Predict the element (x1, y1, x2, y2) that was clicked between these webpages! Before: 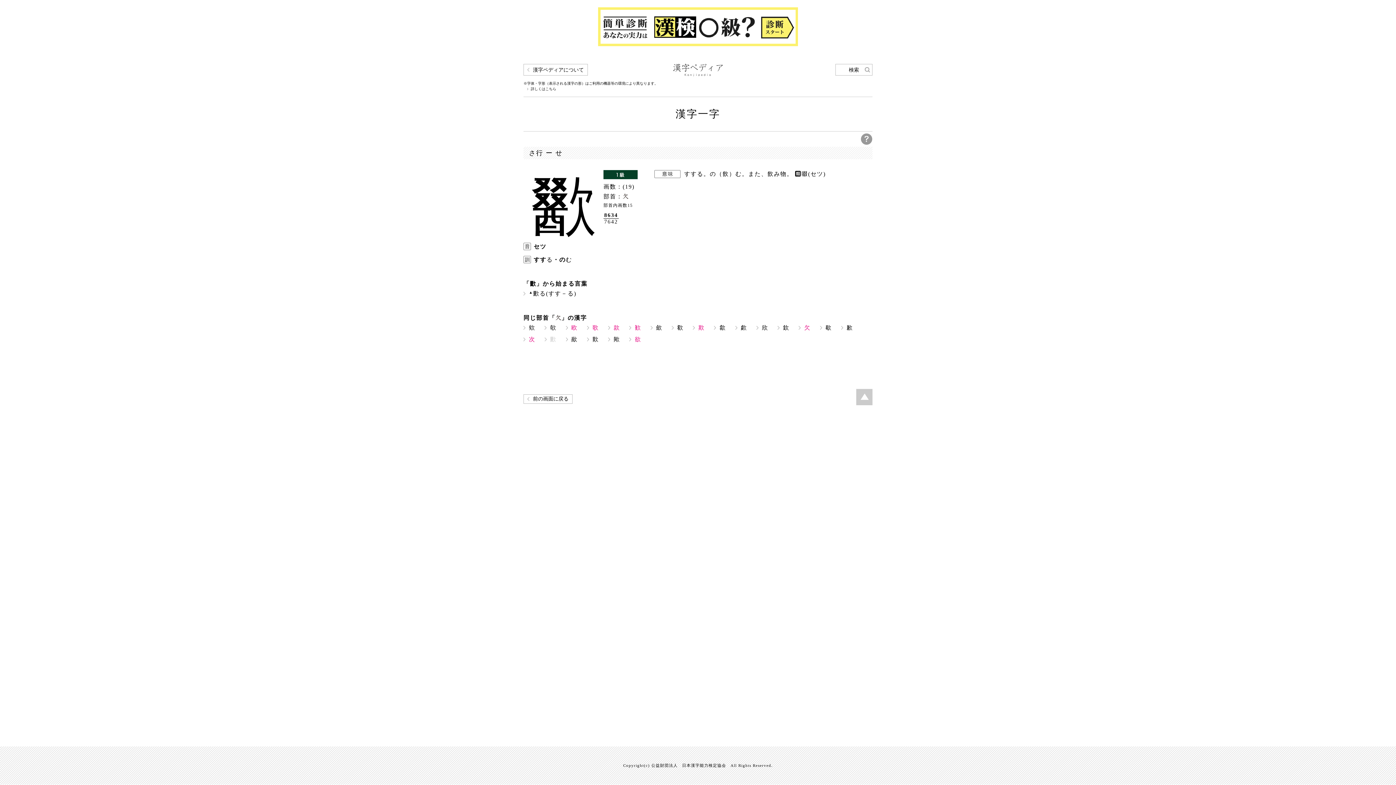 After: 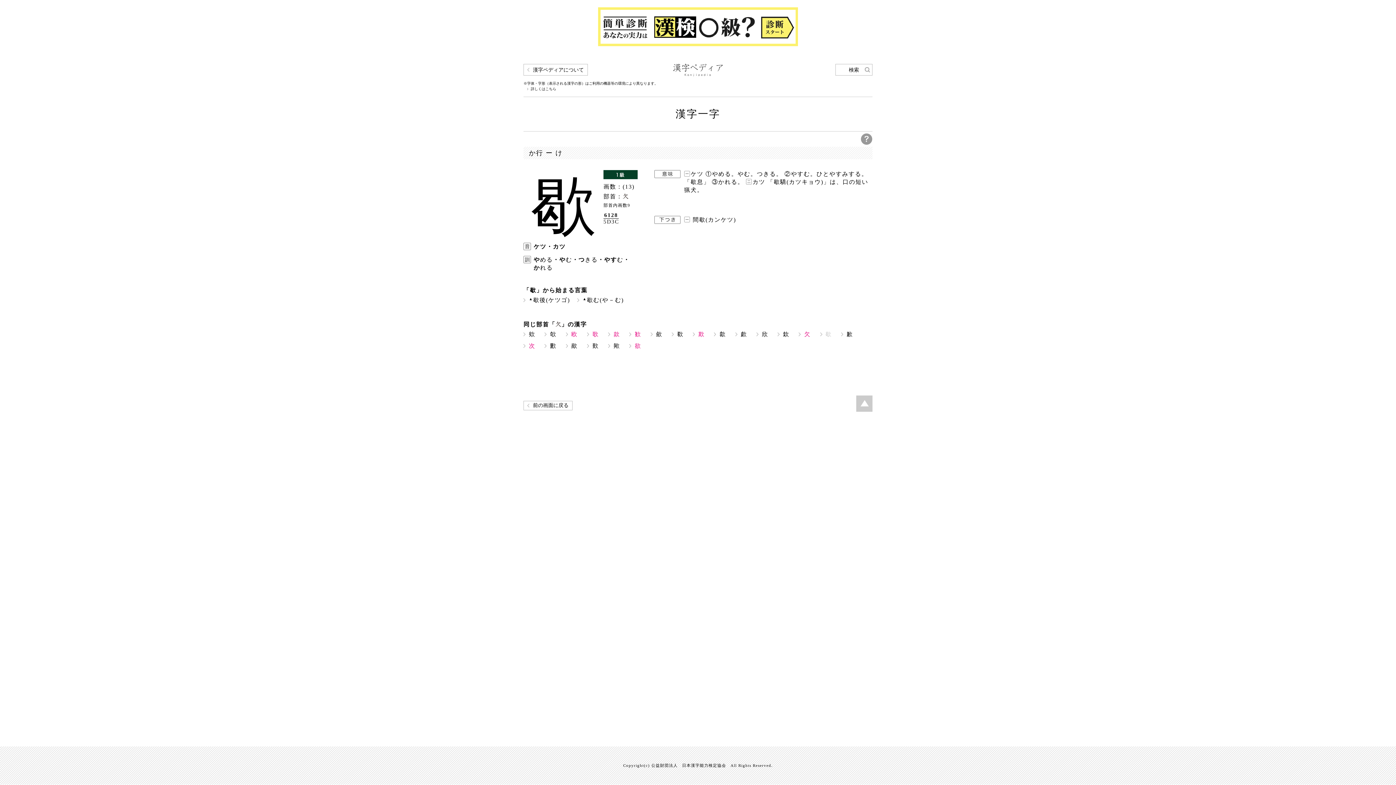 Action: label: 歇 bbox: (825, 324, 832, 330)